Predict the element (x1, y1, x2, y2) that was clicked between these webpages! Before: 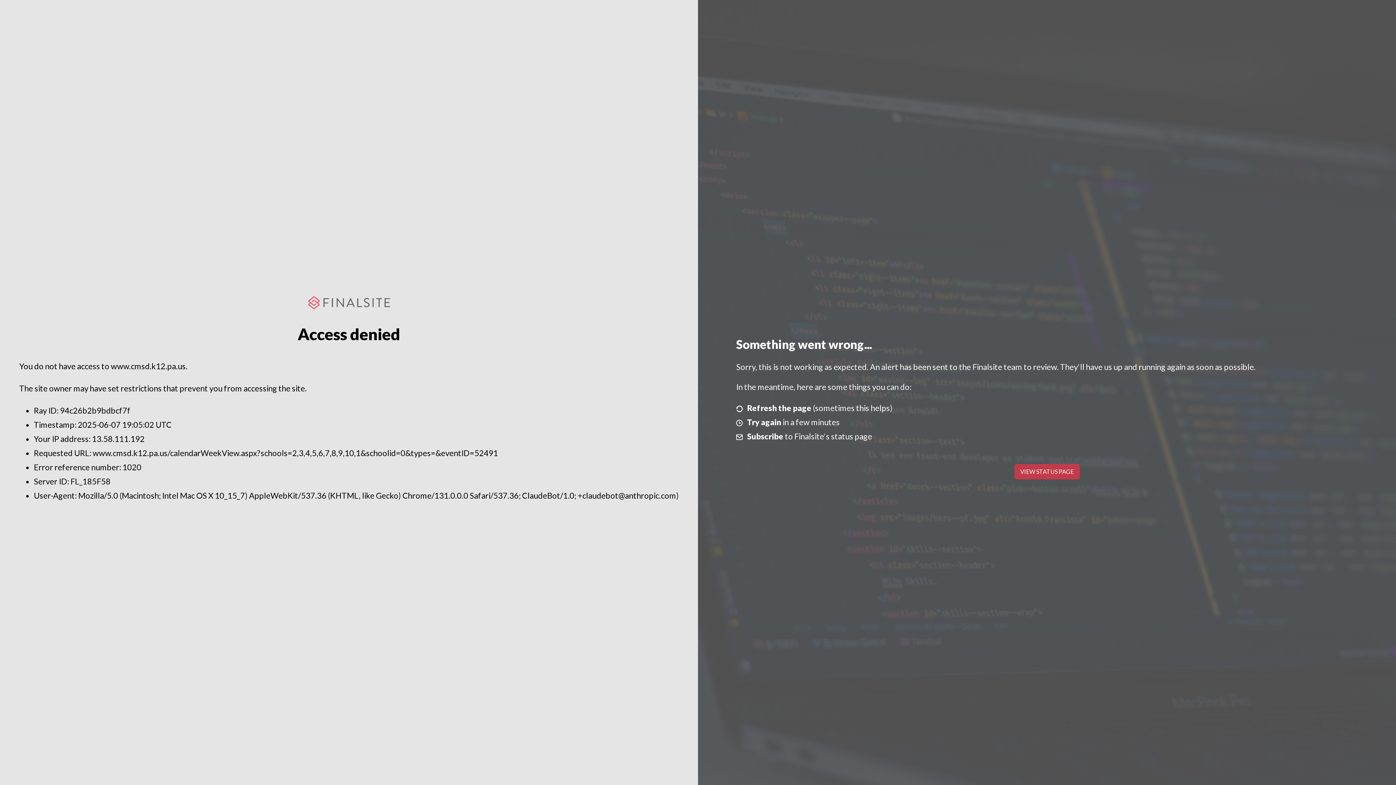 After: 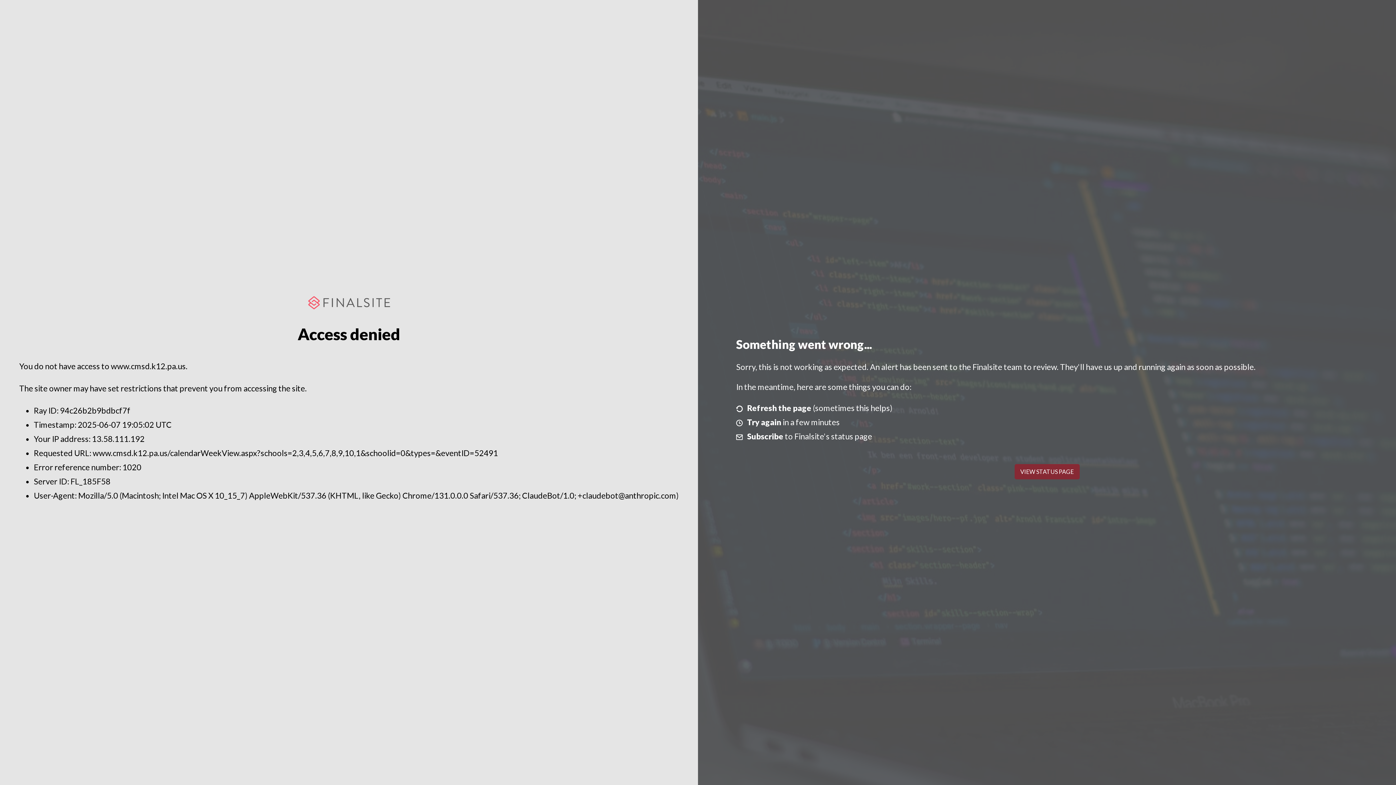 Action: label: VIEW STATUS PAGE bbox: (1014, 464, 1079, 479)